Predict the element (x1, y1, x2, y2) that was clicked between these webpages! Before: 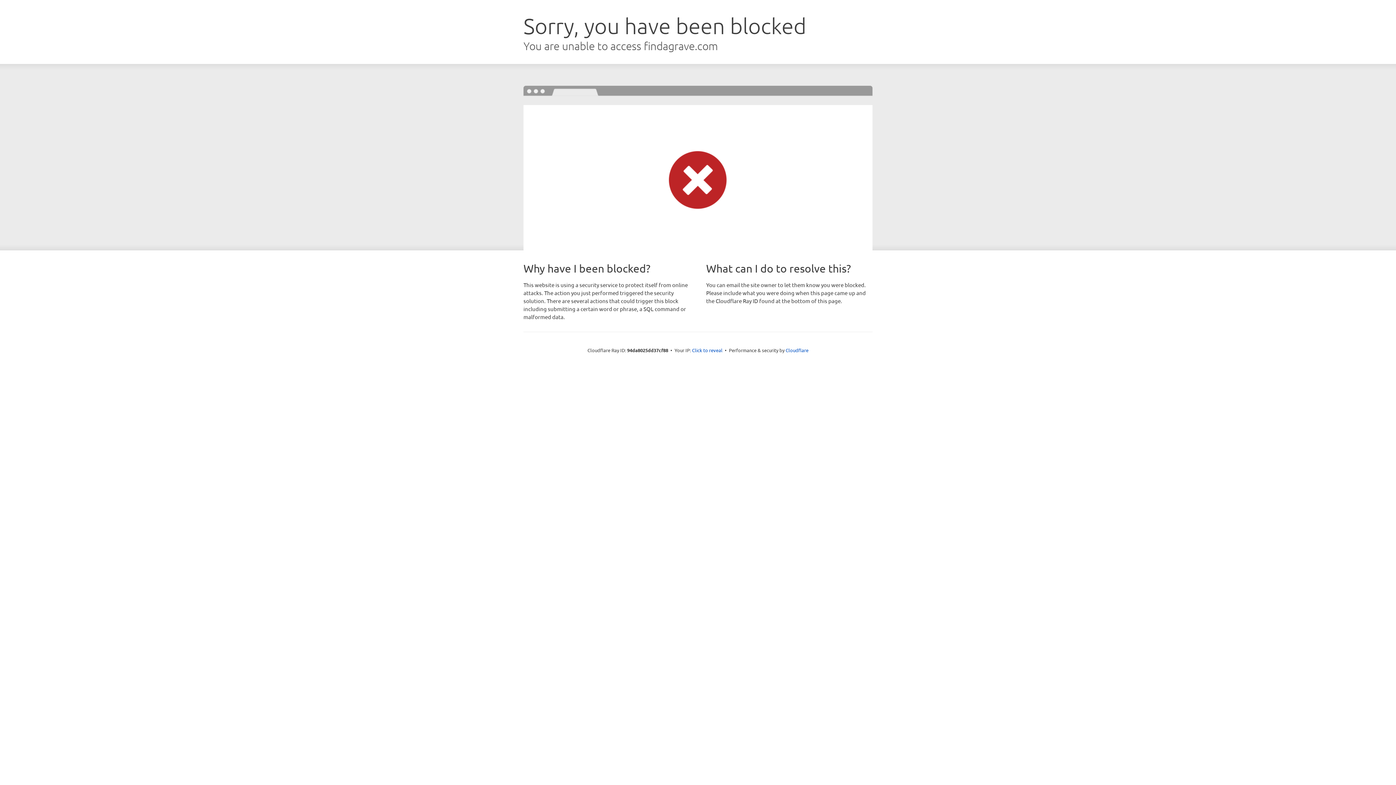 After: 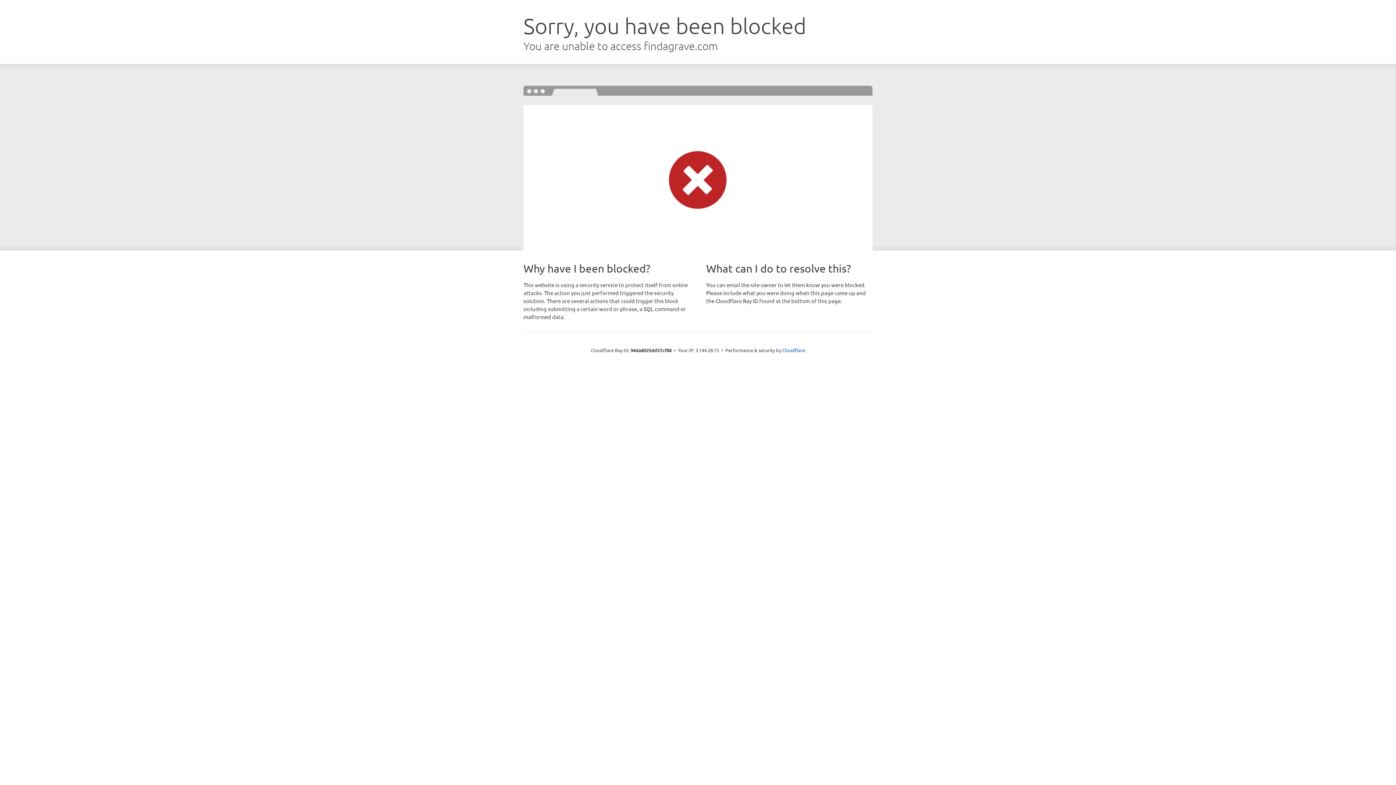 Action: bbox: (692, 346, 722, 353) label: Click to reveal